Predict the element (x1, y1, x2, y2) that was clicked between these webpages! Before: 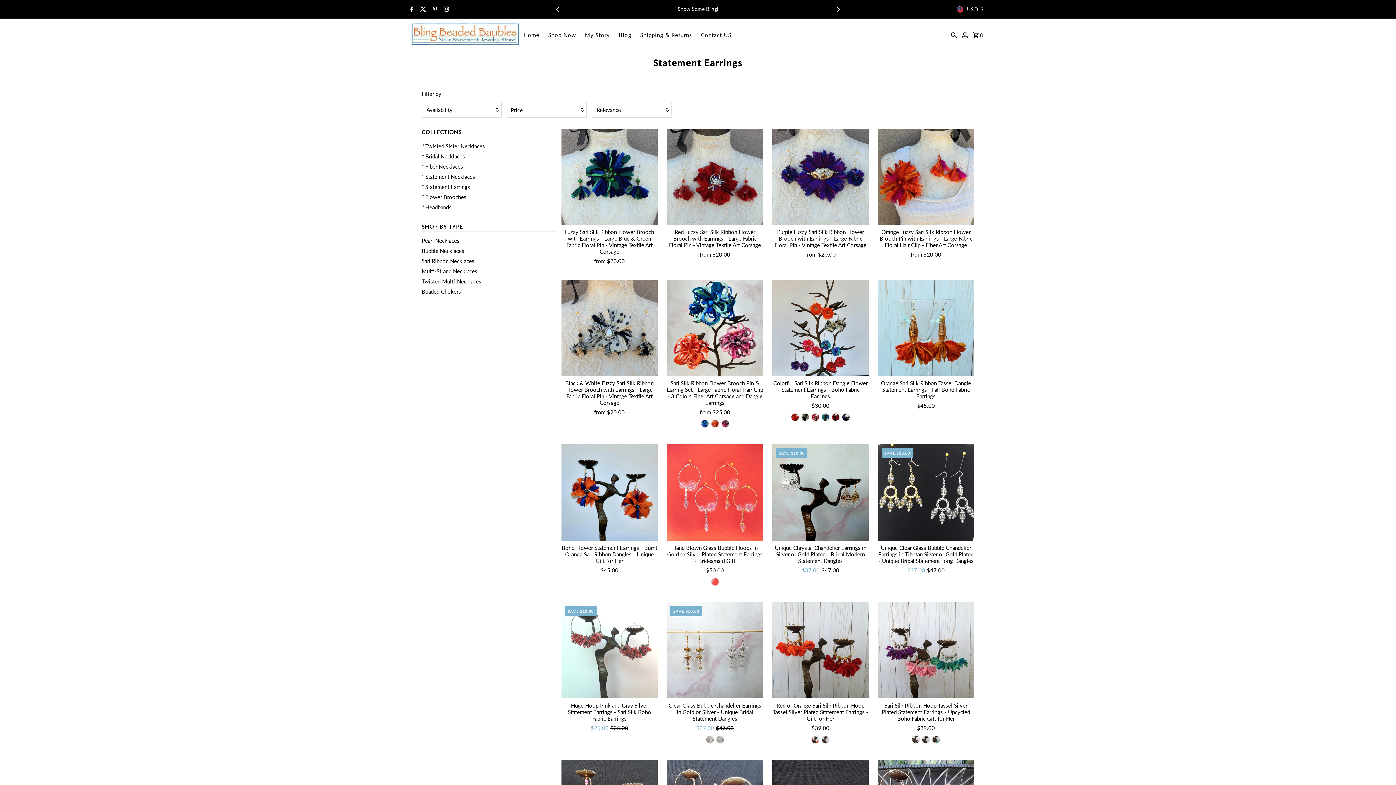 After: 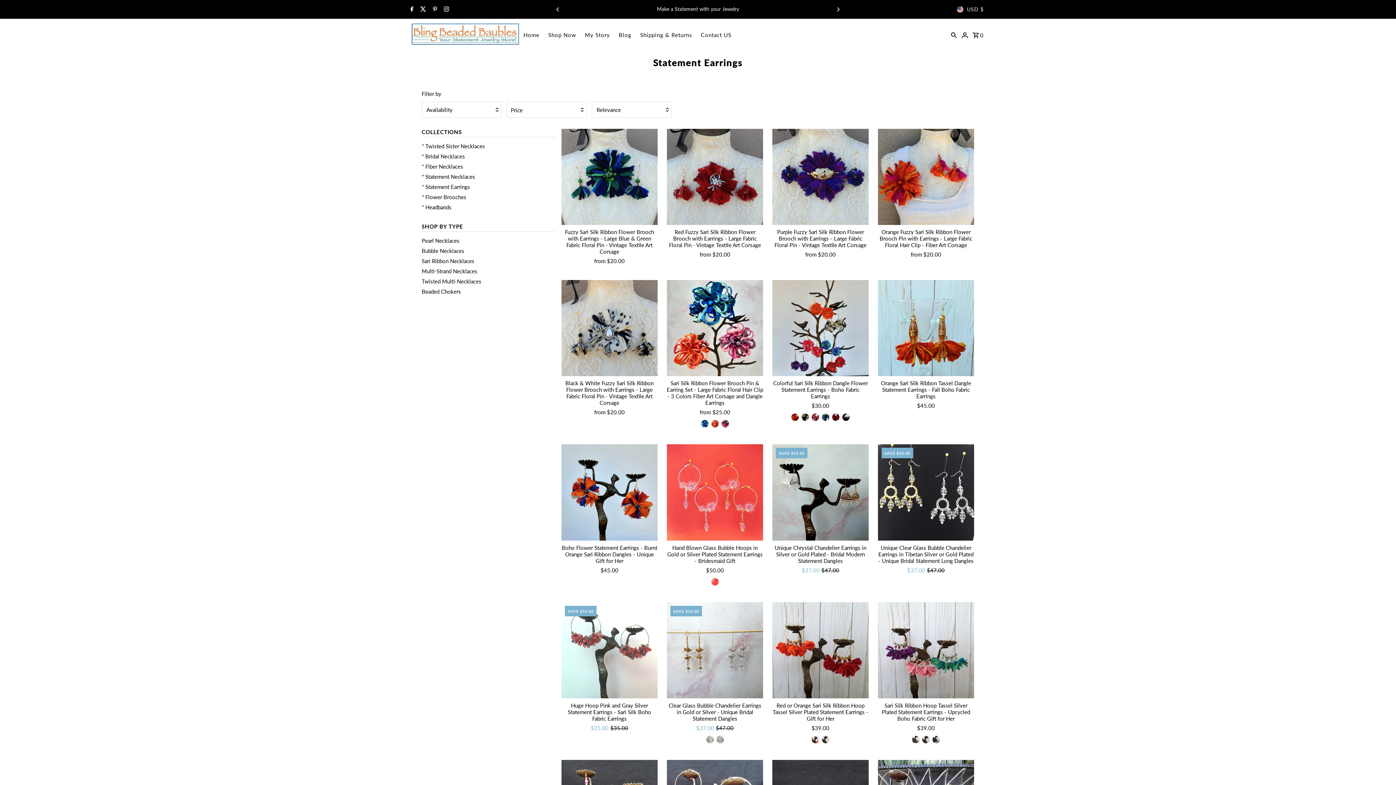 Action: bbox: (832, 3, 843, 14) label: Next